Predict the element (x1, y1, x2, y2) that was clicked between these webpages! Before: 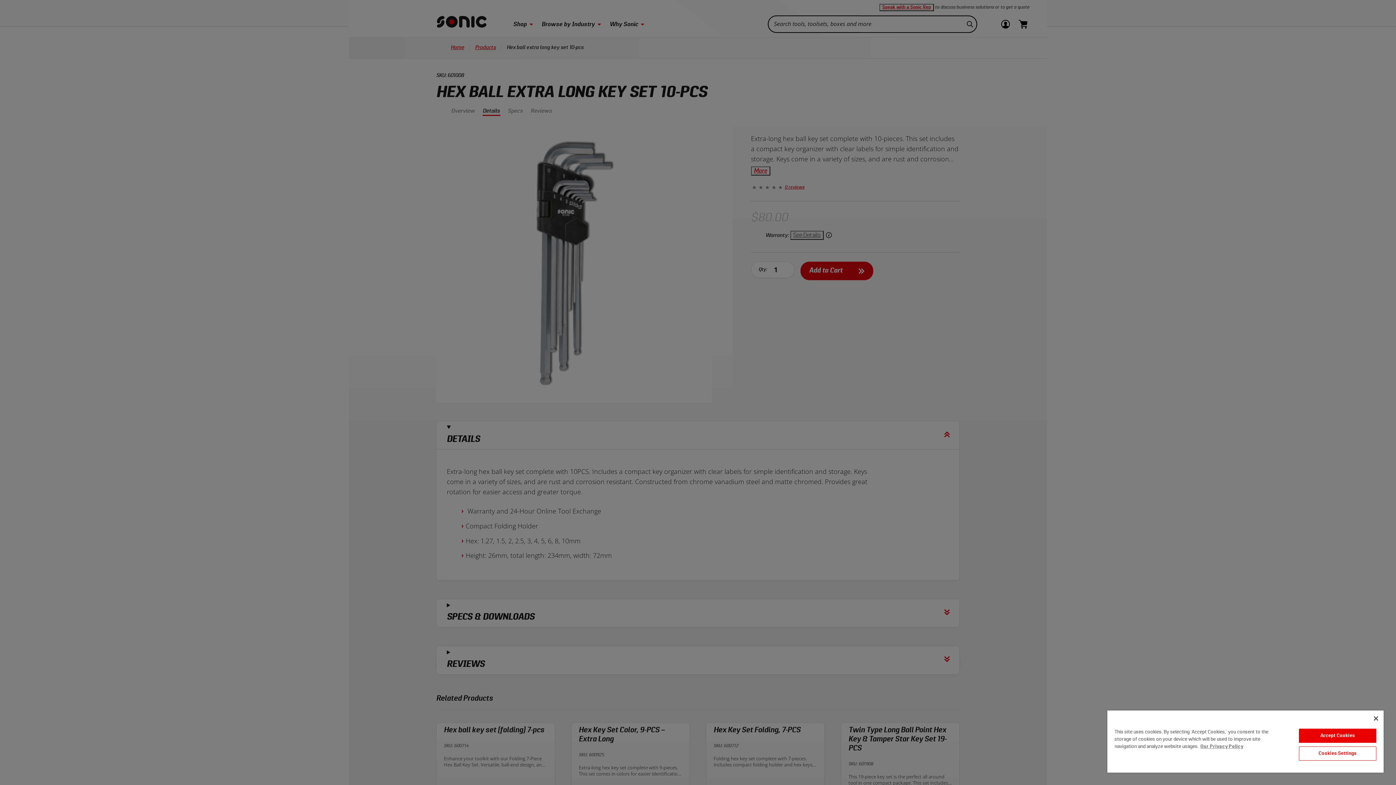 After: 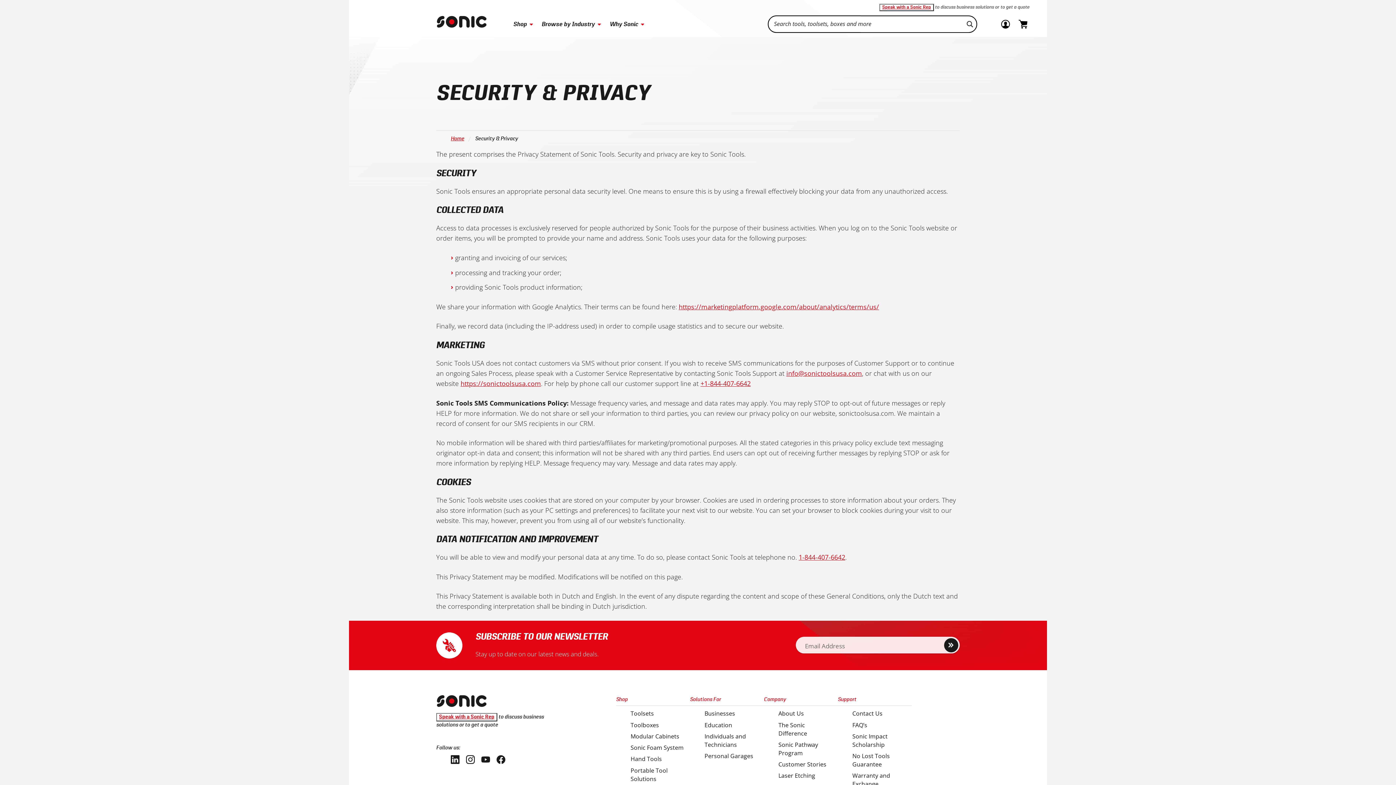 Action: bbox: (1200, 744, 1243, 749) label: More information about your privacy